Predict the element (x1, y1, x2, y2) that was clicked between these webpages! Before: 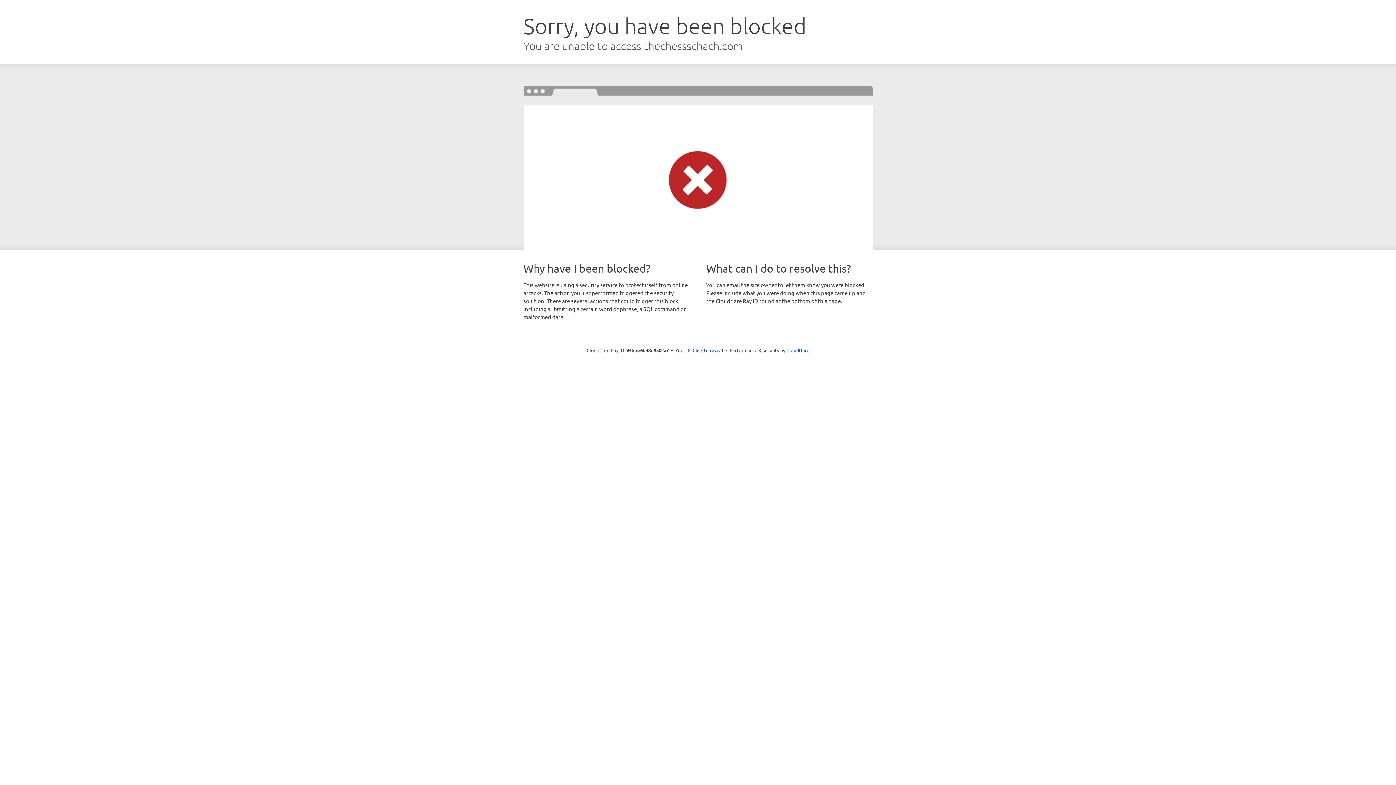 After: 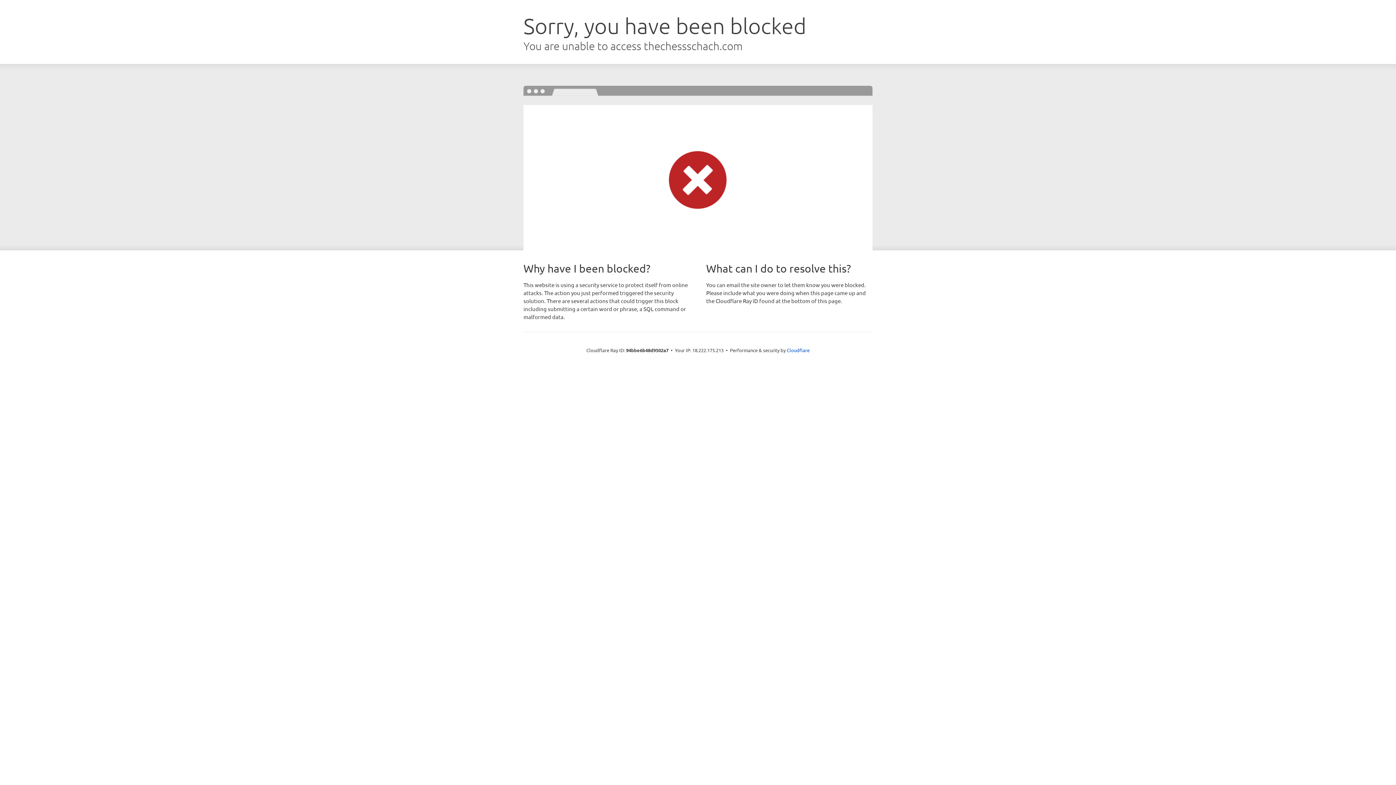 Action: bbox: (692, 346, 723, 353) label: Click to reveal